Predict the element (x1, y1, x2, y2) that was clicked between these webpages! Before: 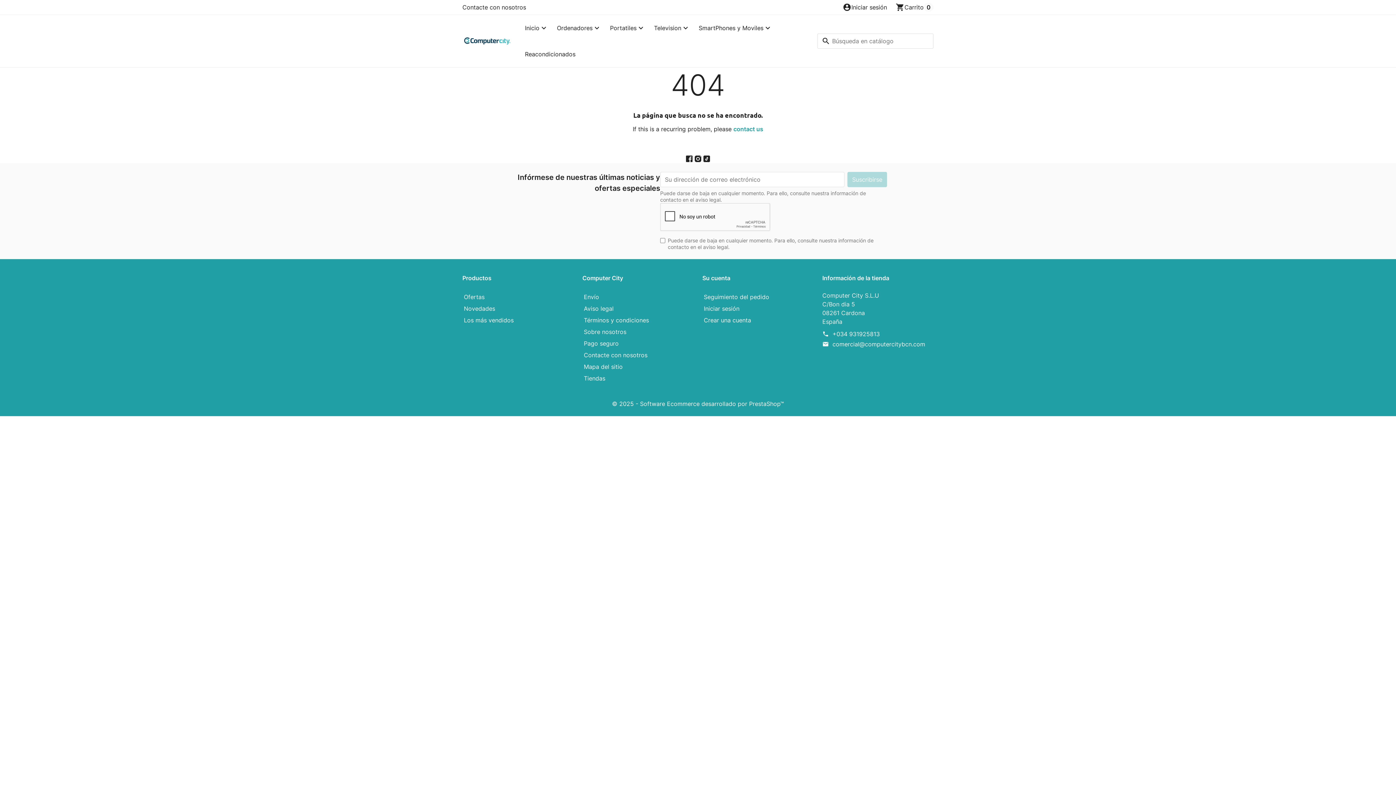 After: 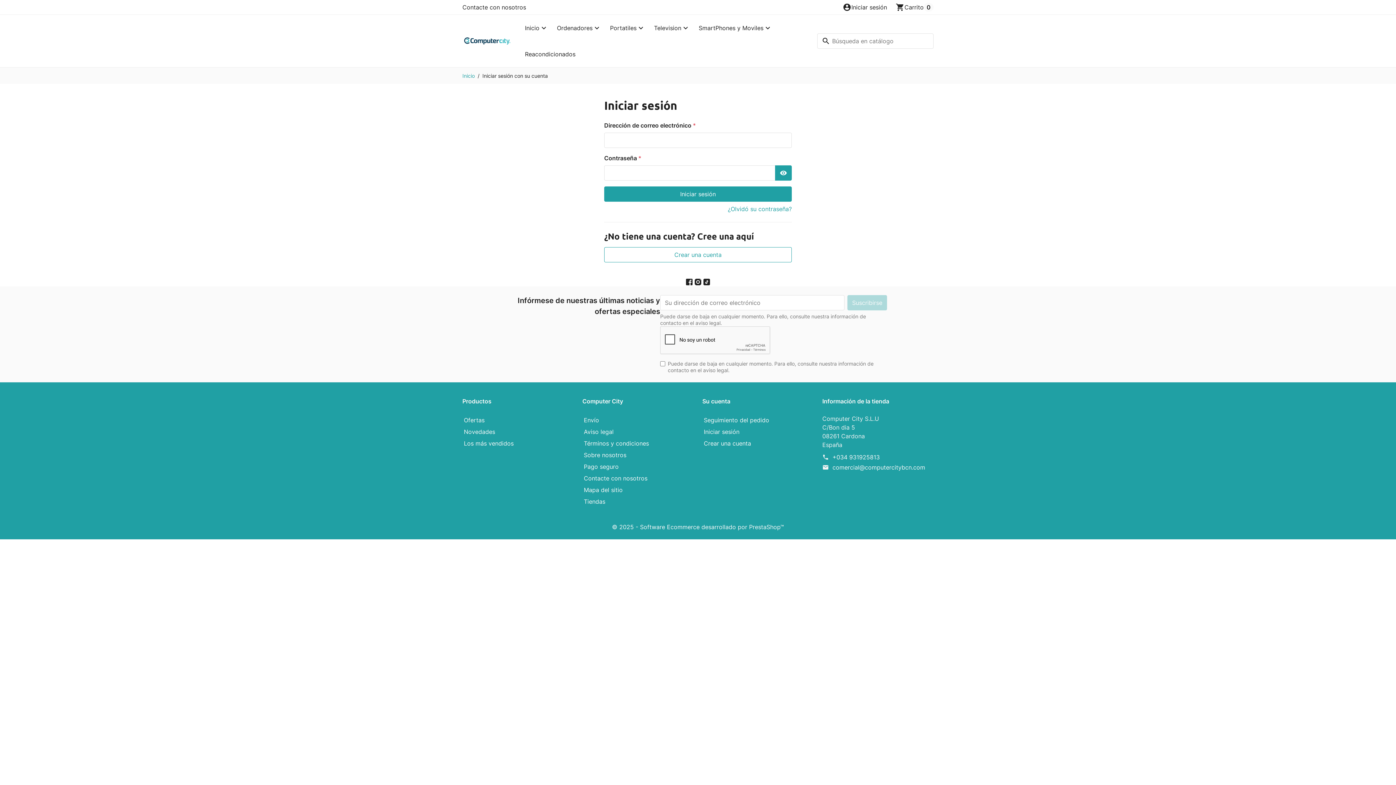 Action: label: Iniciar sesión bbox: (703, 303, 813, 313)